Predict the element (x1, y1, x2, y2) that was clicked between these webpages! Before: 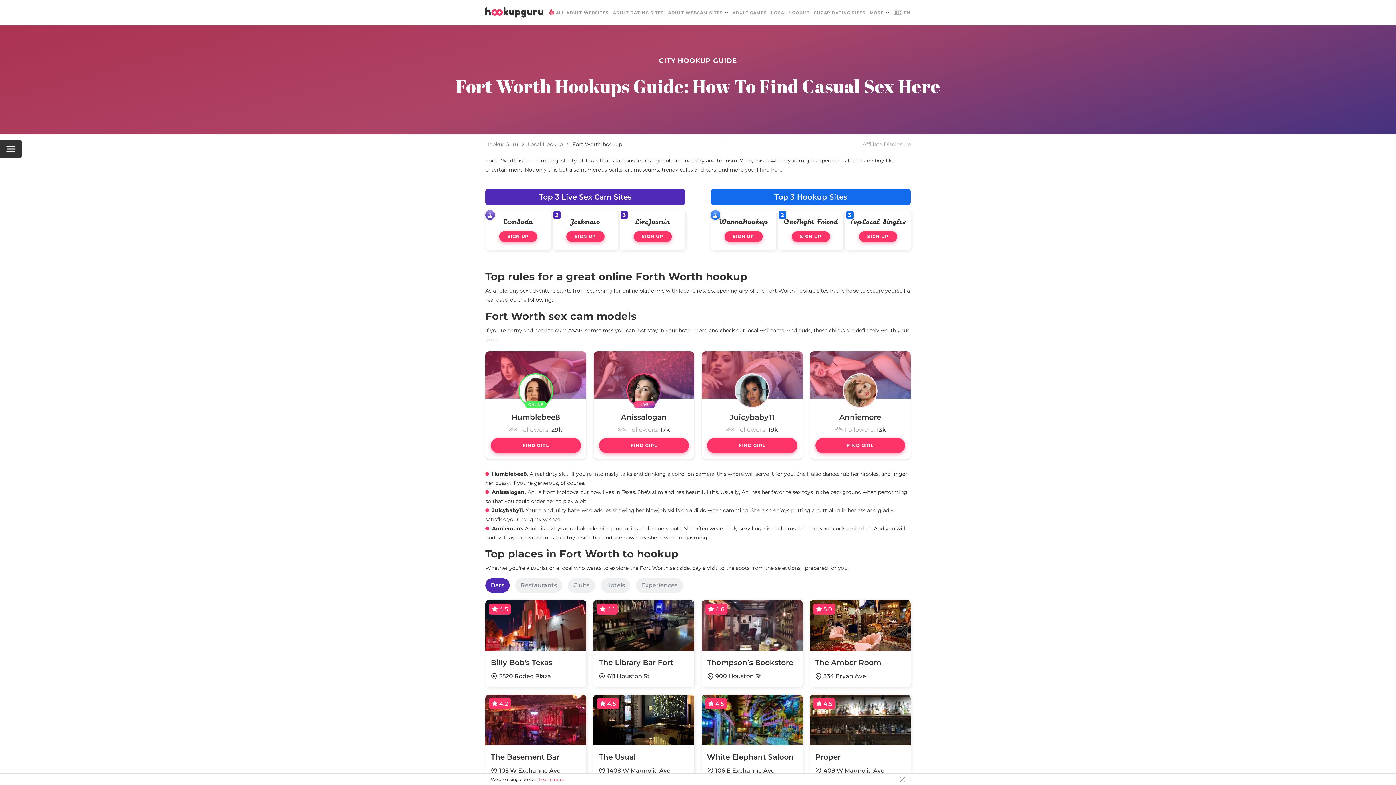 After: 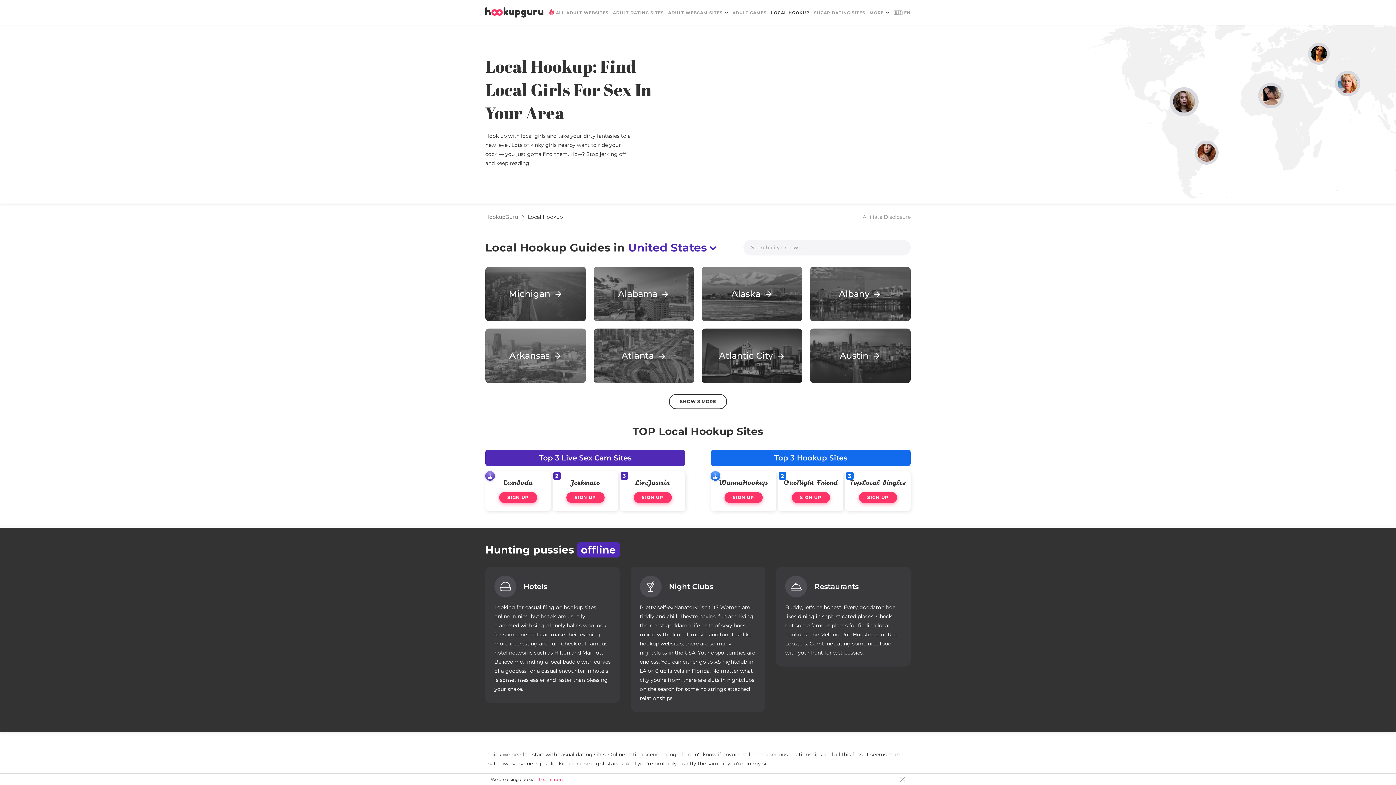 Action: bbox: (769, 0, 812, 25) label: LOCAL HOOKUP